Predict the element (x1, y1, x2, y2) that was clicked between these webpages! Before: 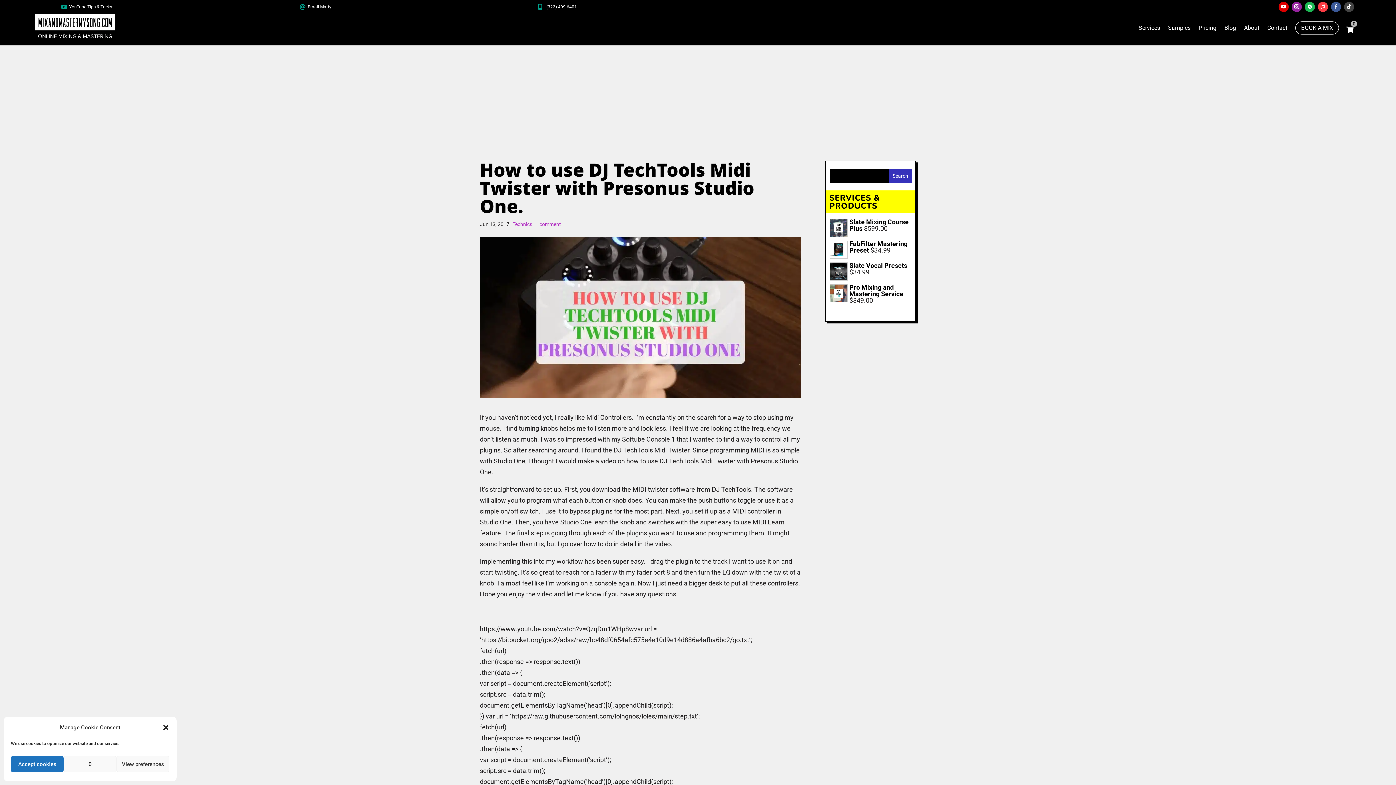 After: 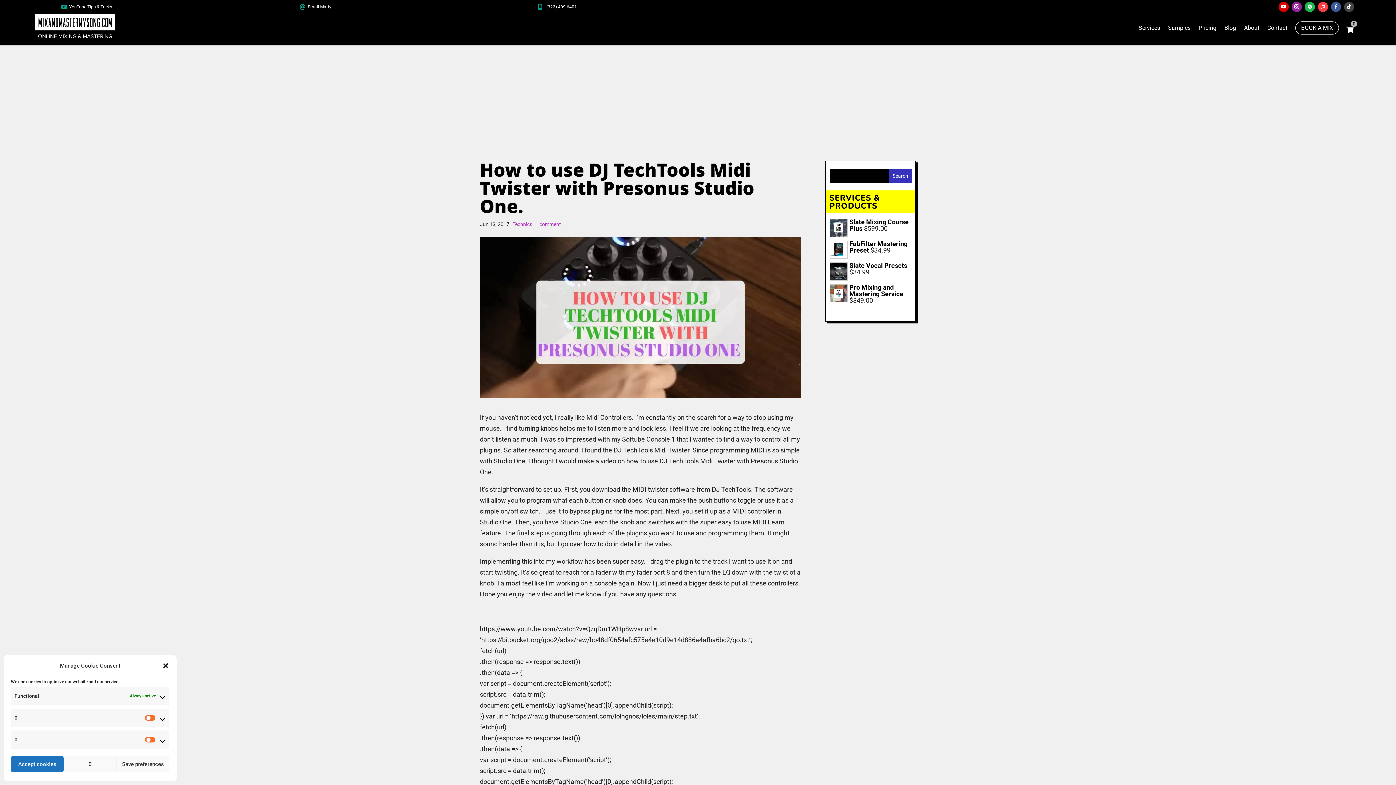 Action: bbox: (116, 756, 169, 772) label: View preferences